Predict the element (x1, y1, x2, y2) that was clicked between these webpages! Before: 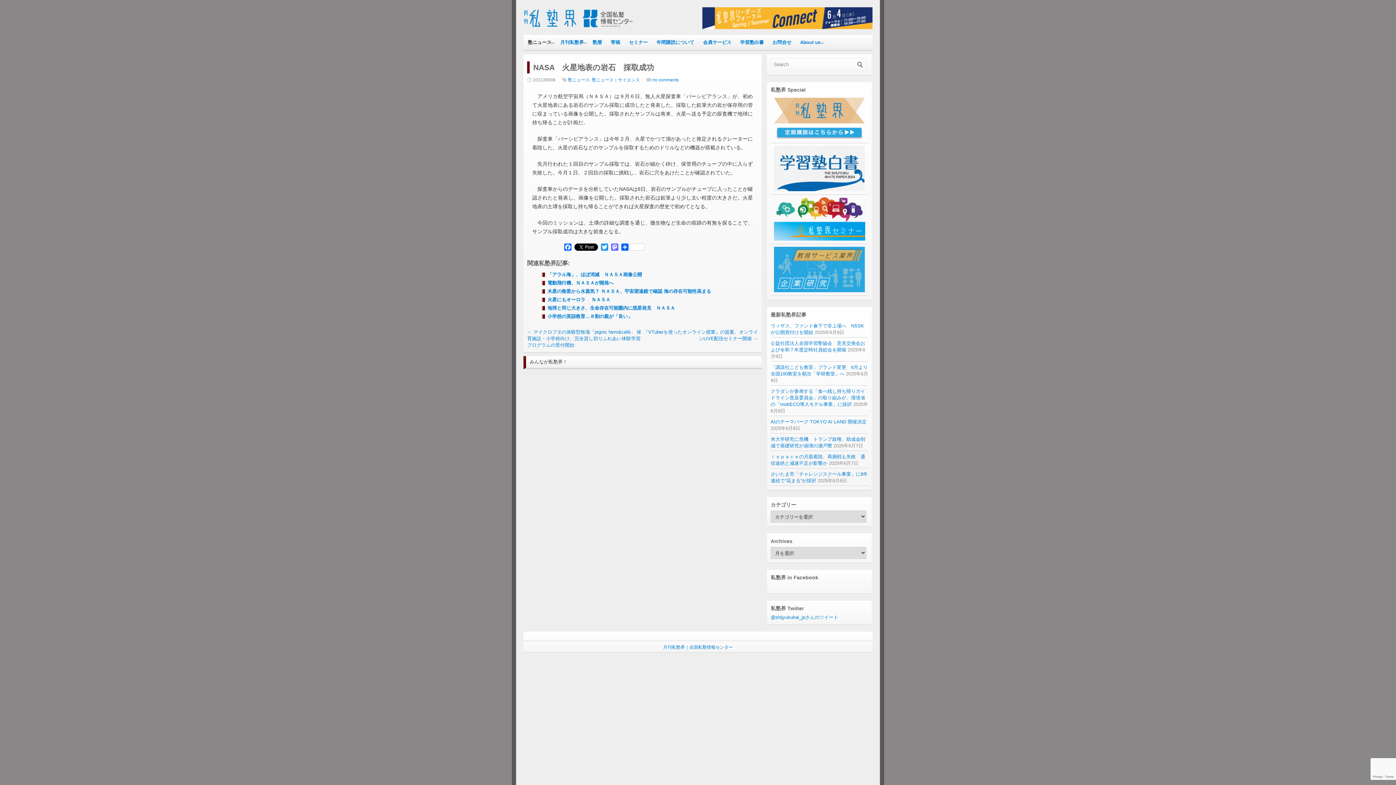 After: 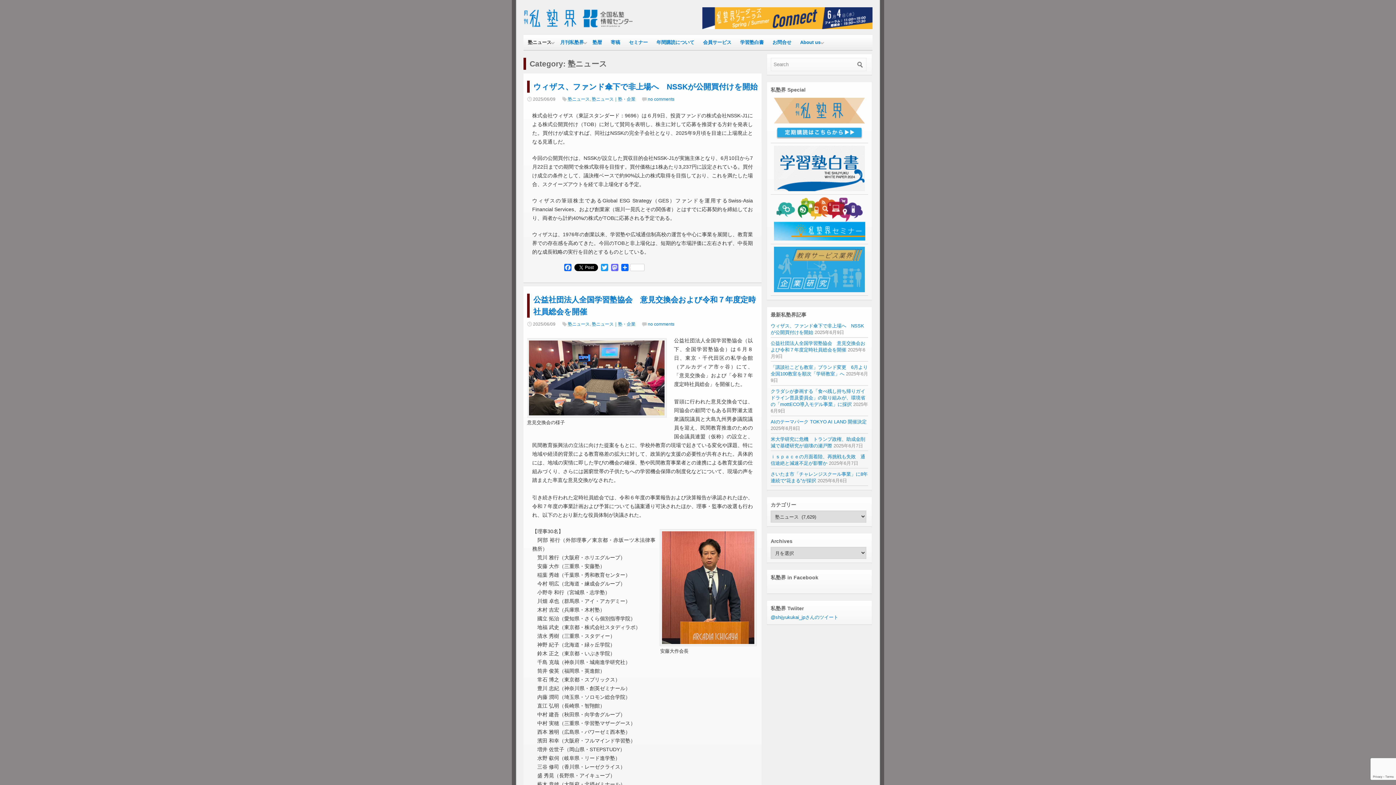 Action: label: 塾ニュース bbox: (523, 35, 556, 49)